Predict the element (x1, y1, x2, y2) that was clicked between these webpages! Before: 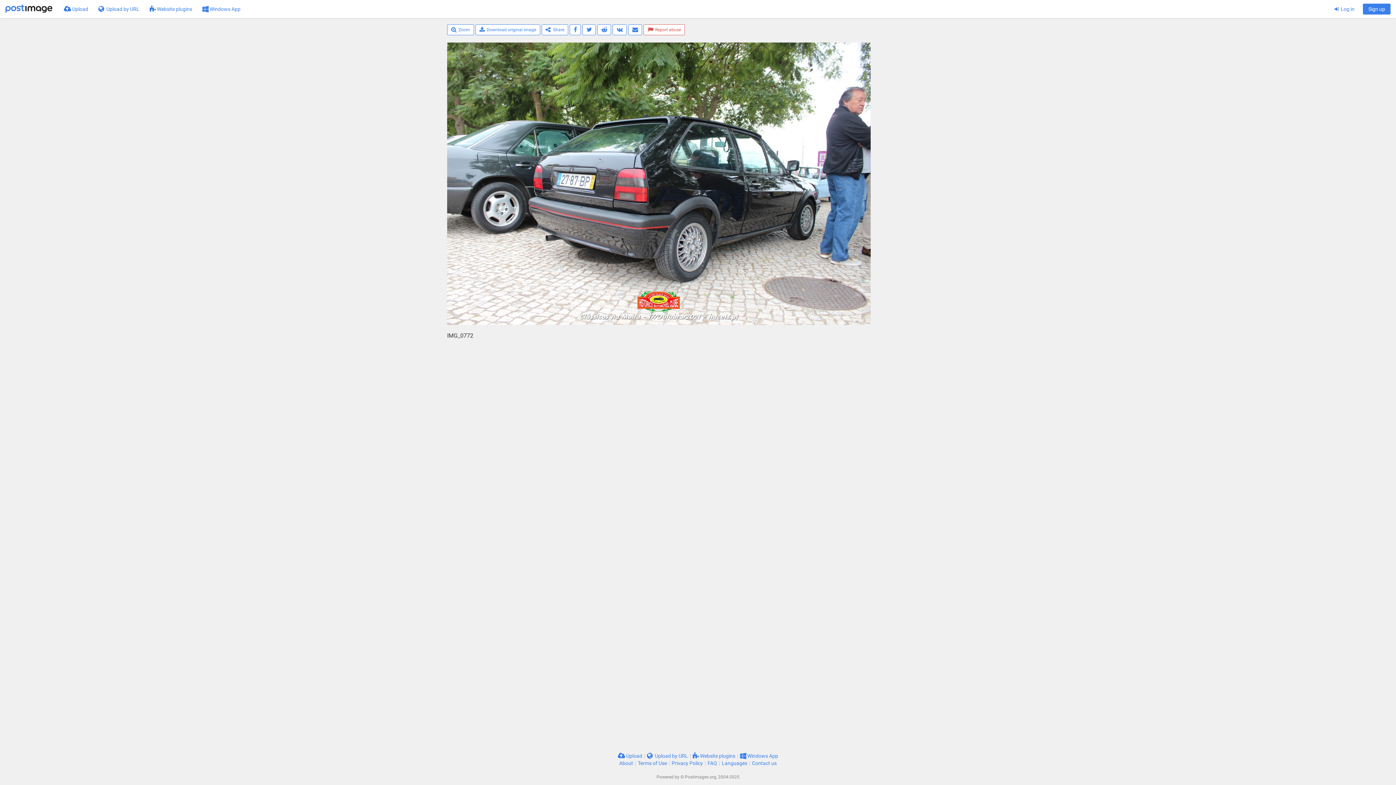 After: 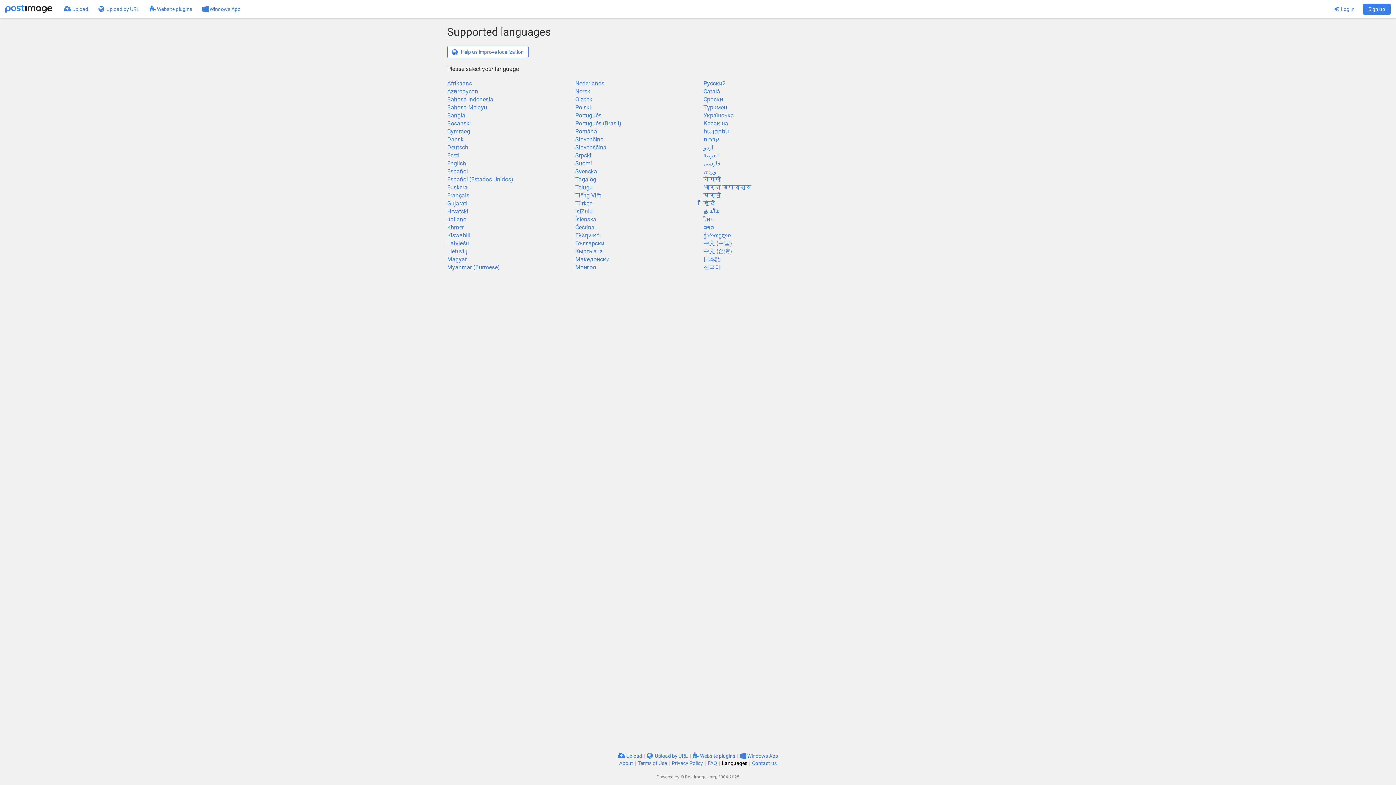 Action: label: Languages bbox: (722, 760, 747, 766)